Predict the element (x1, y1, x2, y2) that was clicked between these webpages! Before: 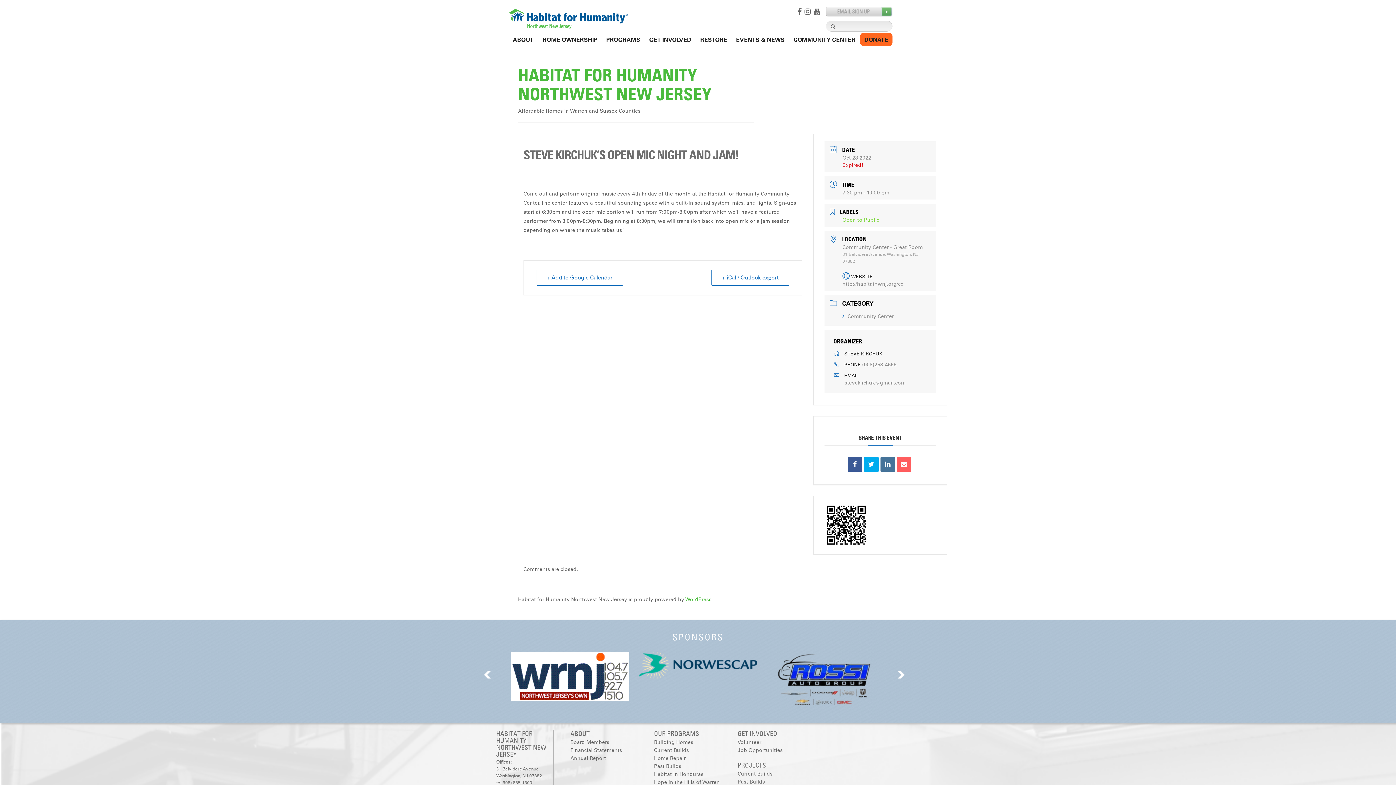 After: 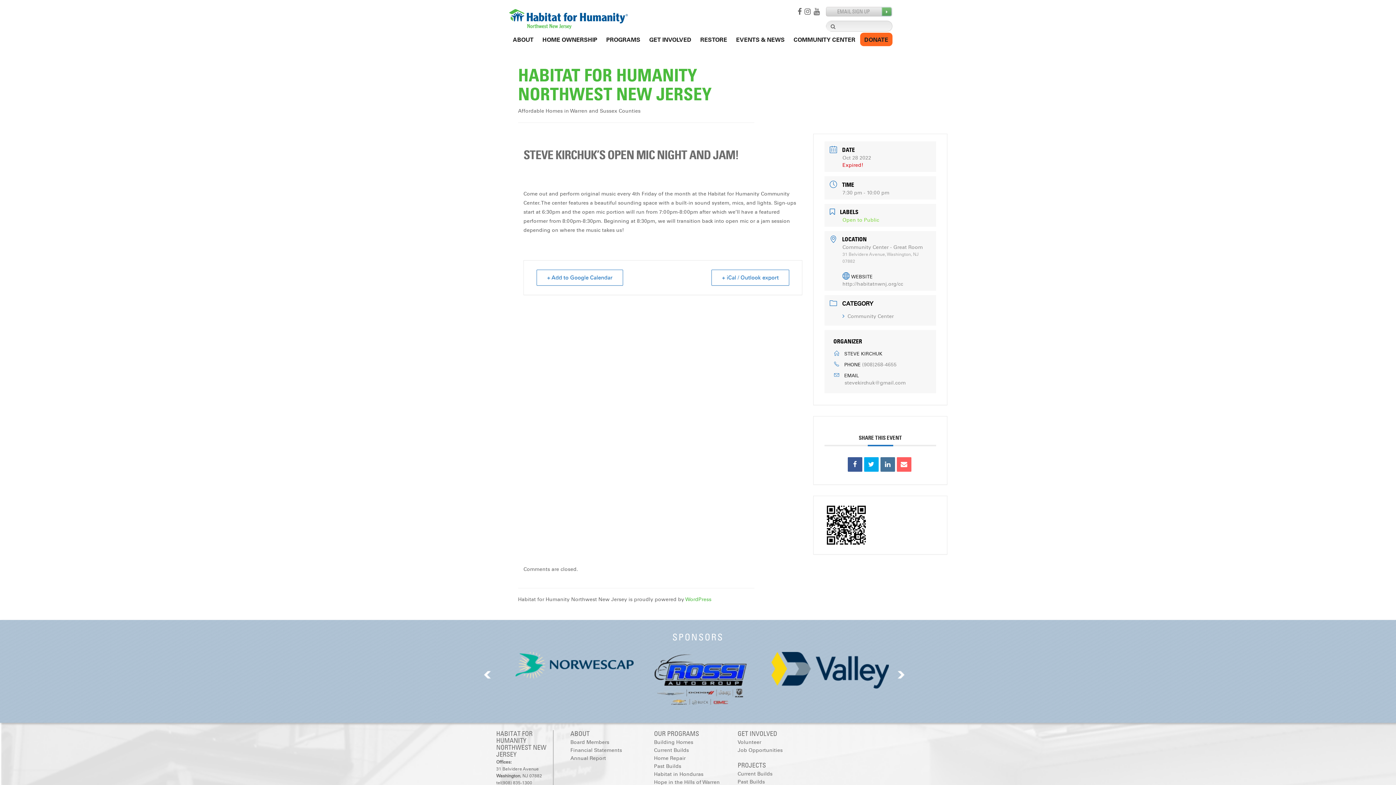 Action: bbox: (770, 652, 888, 667)